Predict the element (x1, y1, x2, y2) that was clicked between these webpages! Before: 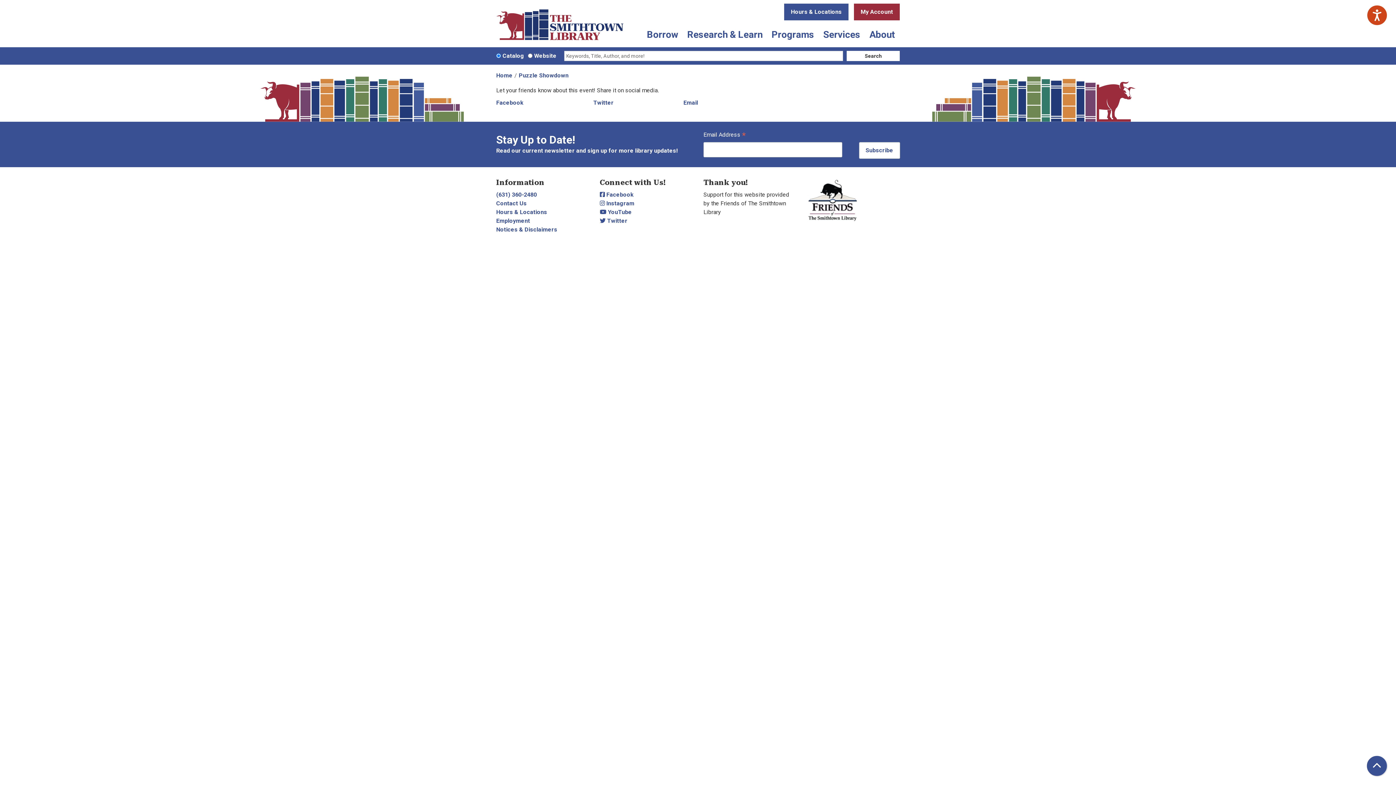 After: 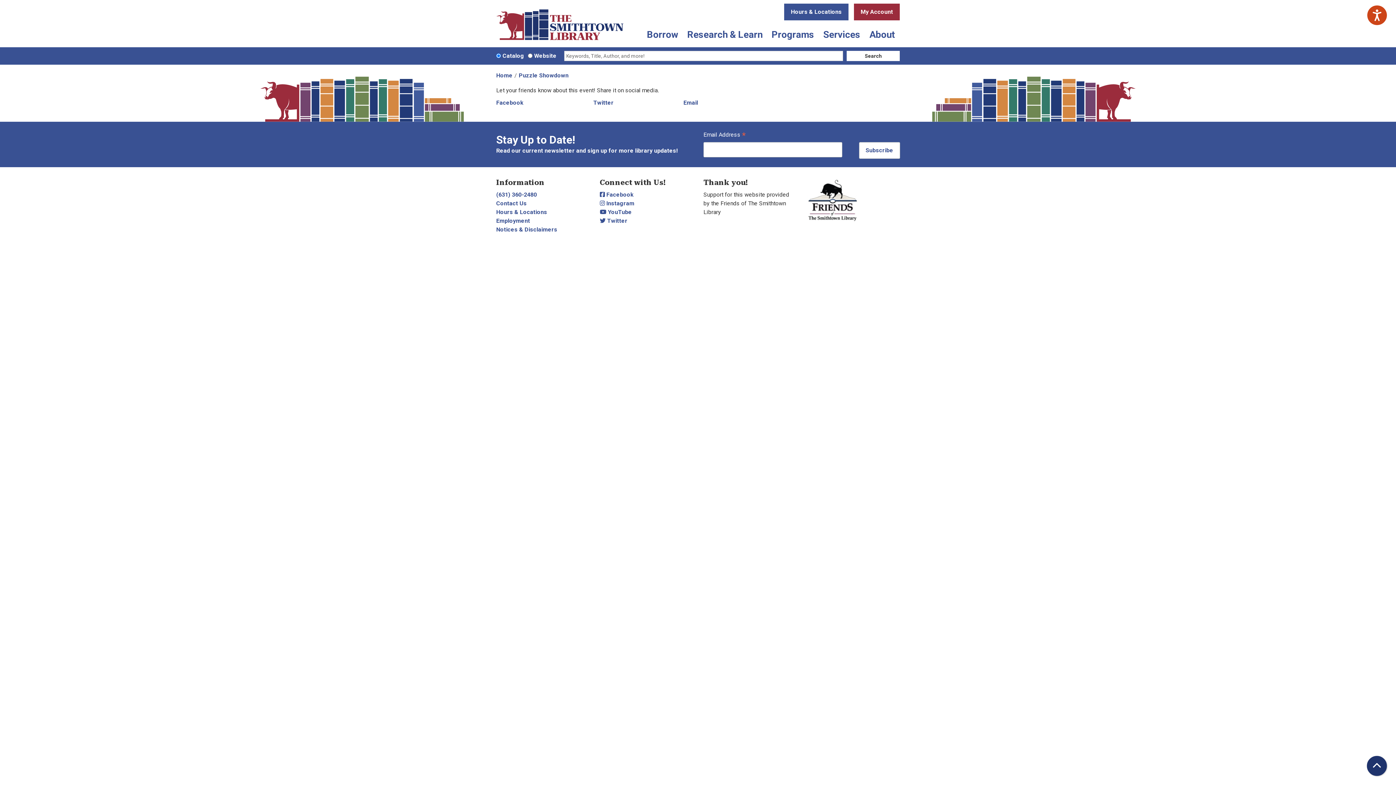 Action: bbox: (1367, 756, 1387, 776) label: Back To Top